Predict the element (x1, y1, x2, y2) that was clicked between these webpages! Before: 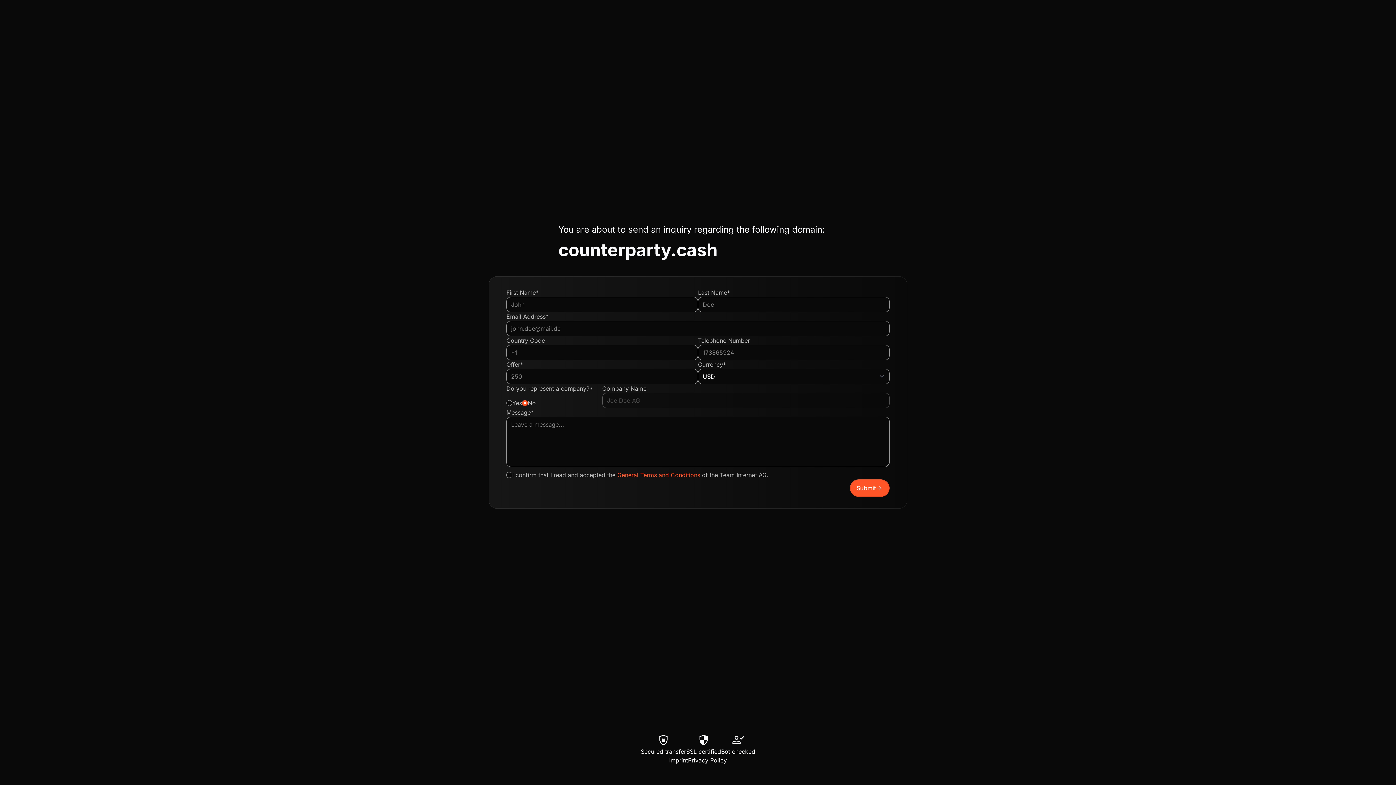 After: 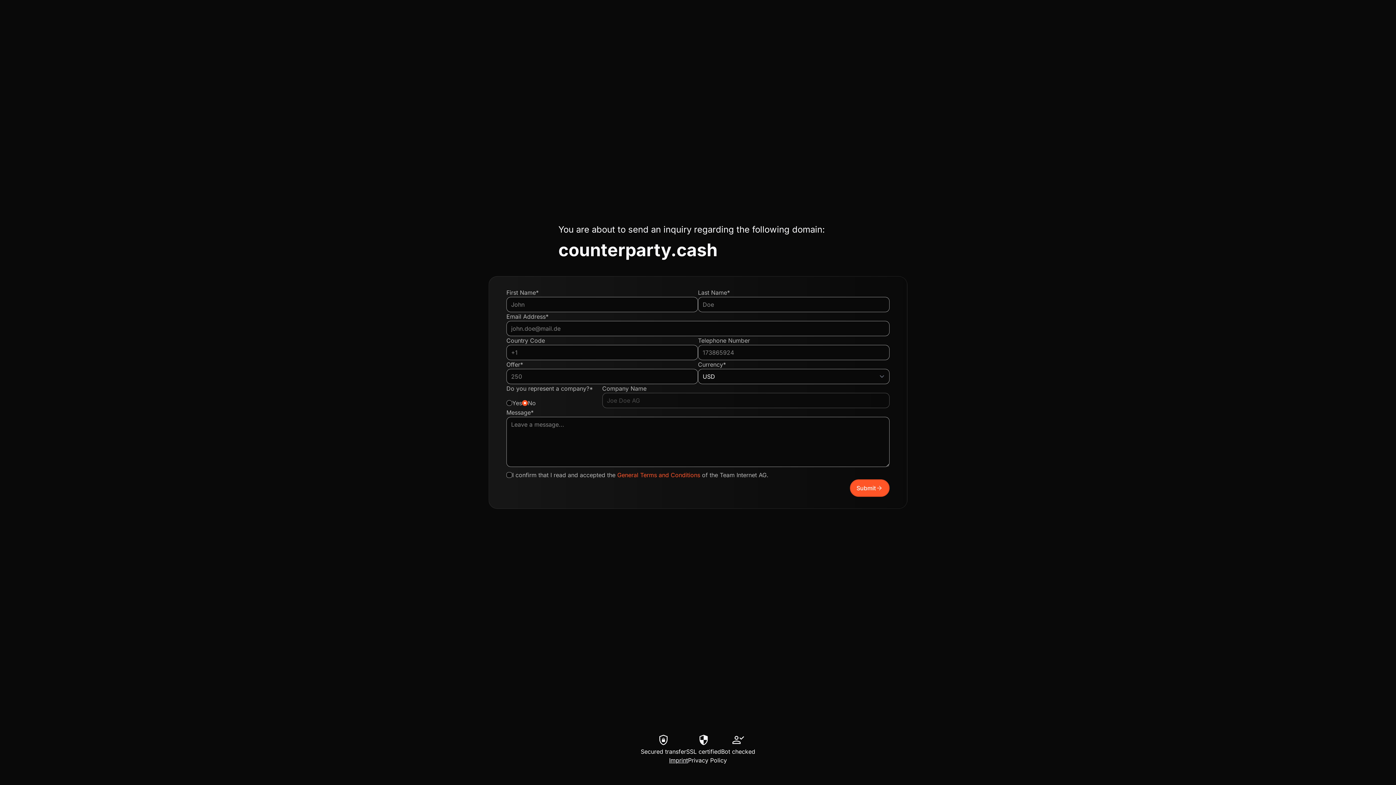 Action: bbox: (669, 756, 688, 765) label: Imprint